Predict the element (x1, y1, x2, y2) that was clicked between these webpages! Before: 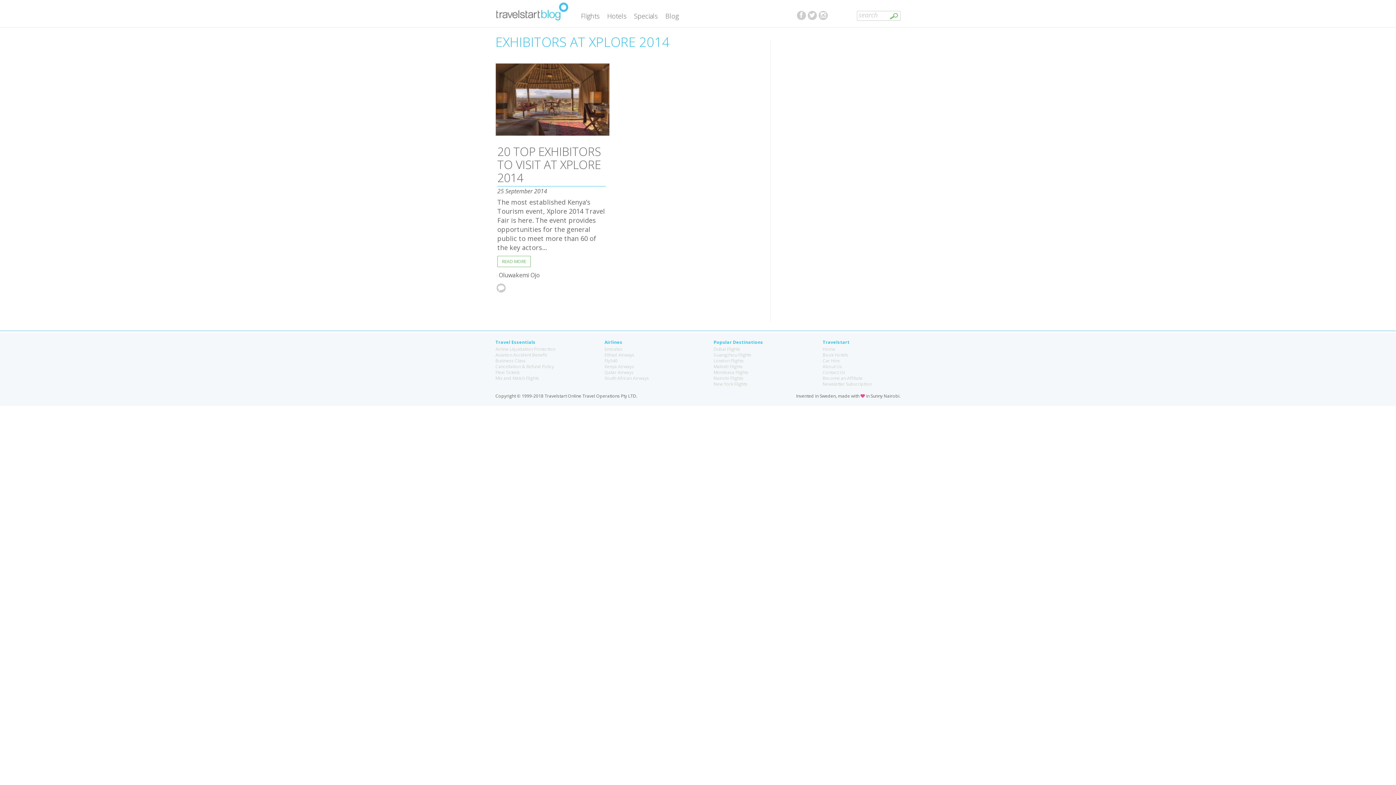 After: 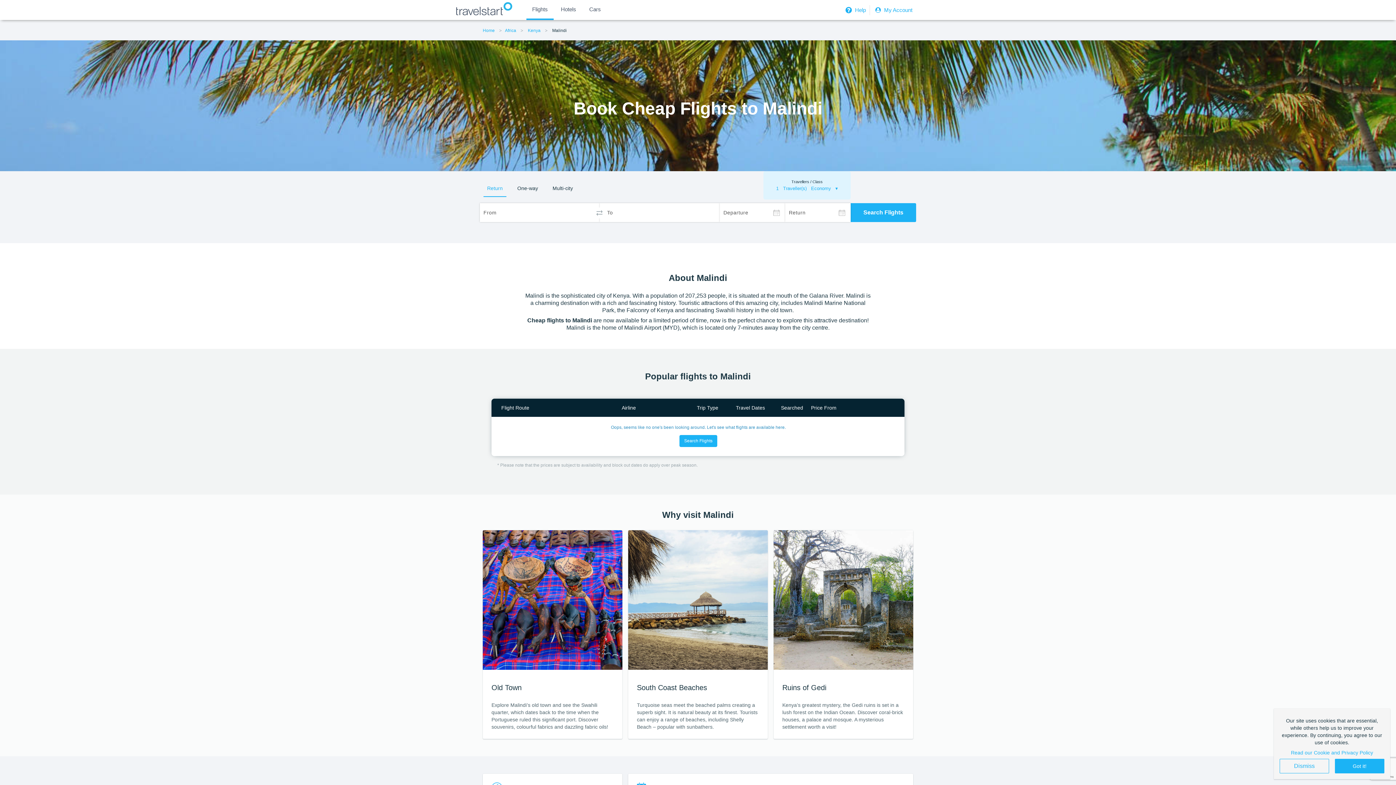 Action: bbox: (713, 363, 742, 369) label: Malindi Flights